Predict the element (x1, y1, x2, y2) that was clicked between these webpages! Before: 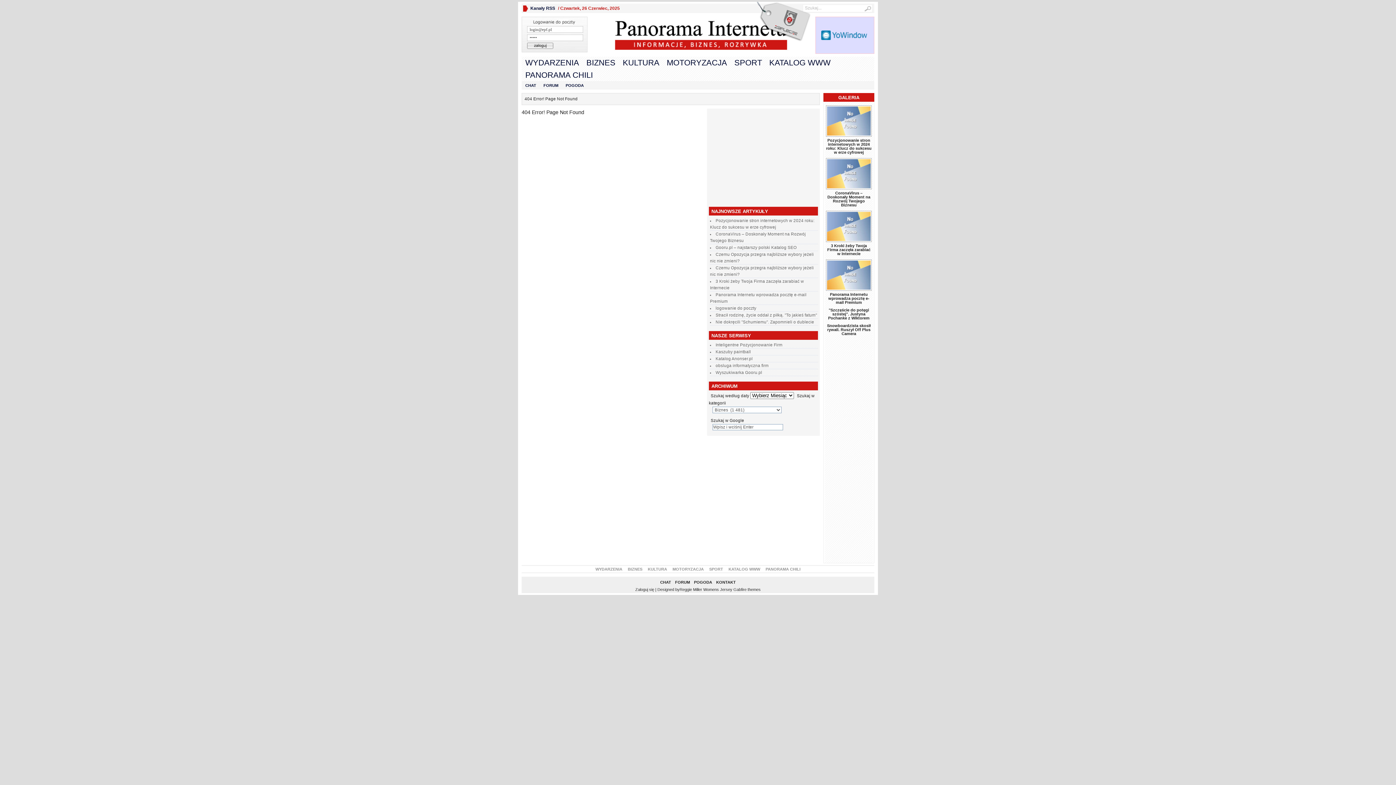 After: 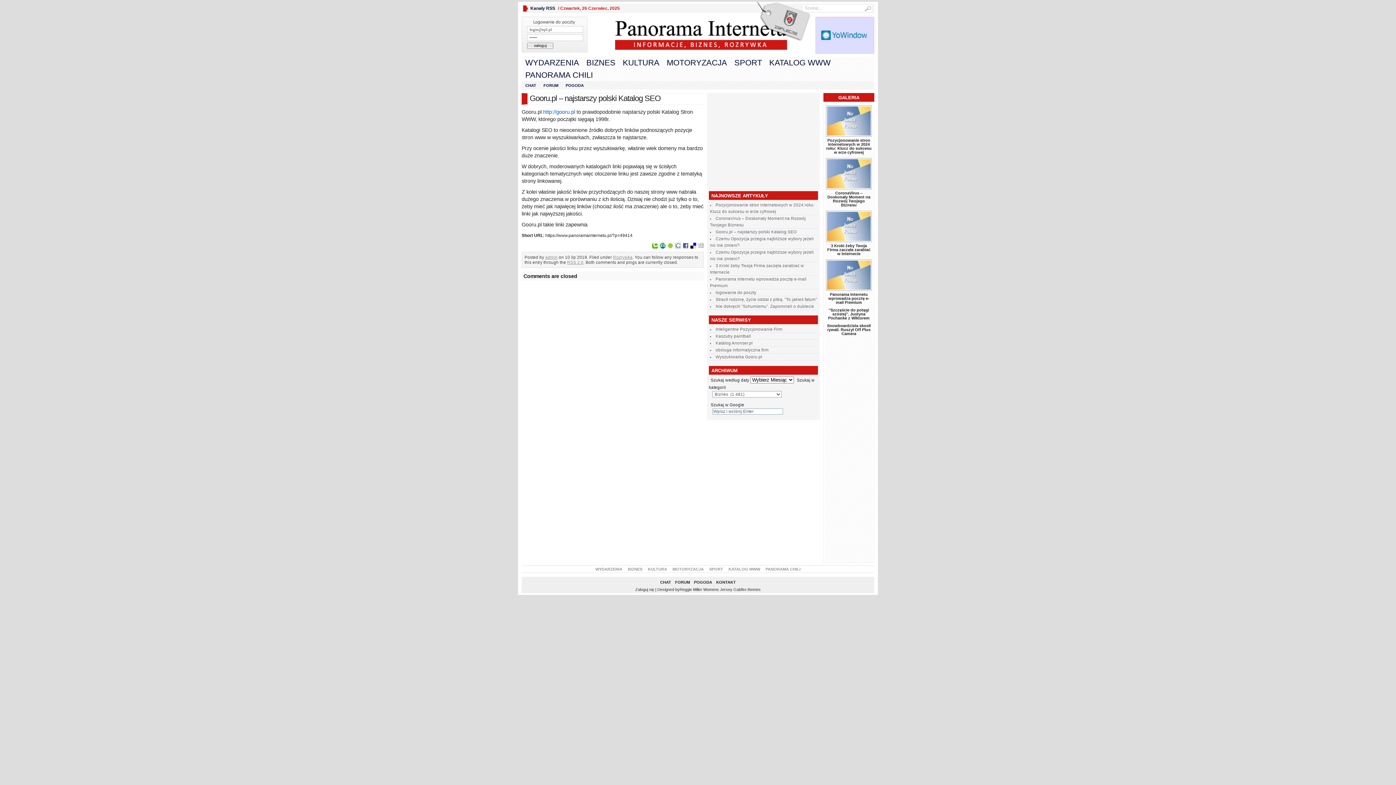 Action: label: Gooru.pl – najstarszy polski Katalog SEO bbox: (715, 245, 796, 249)